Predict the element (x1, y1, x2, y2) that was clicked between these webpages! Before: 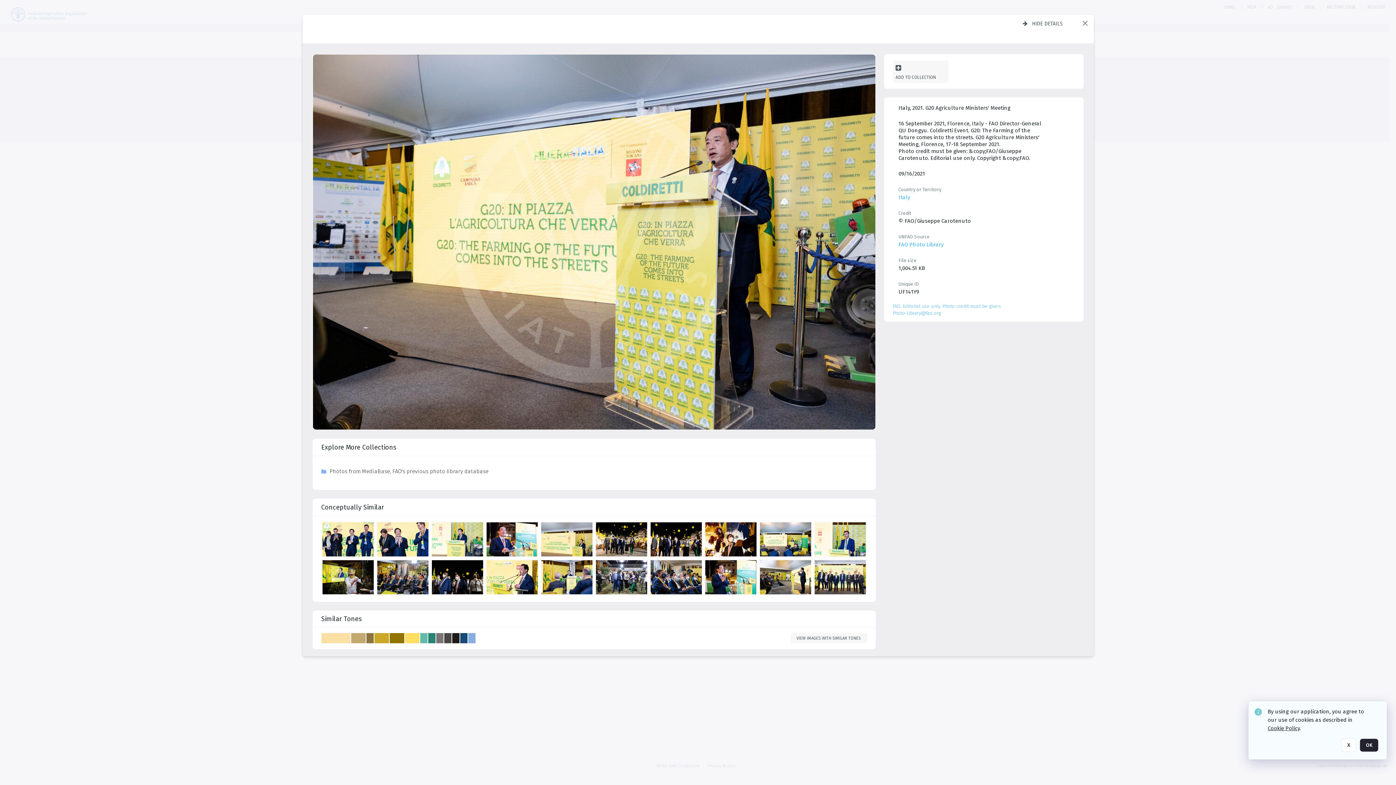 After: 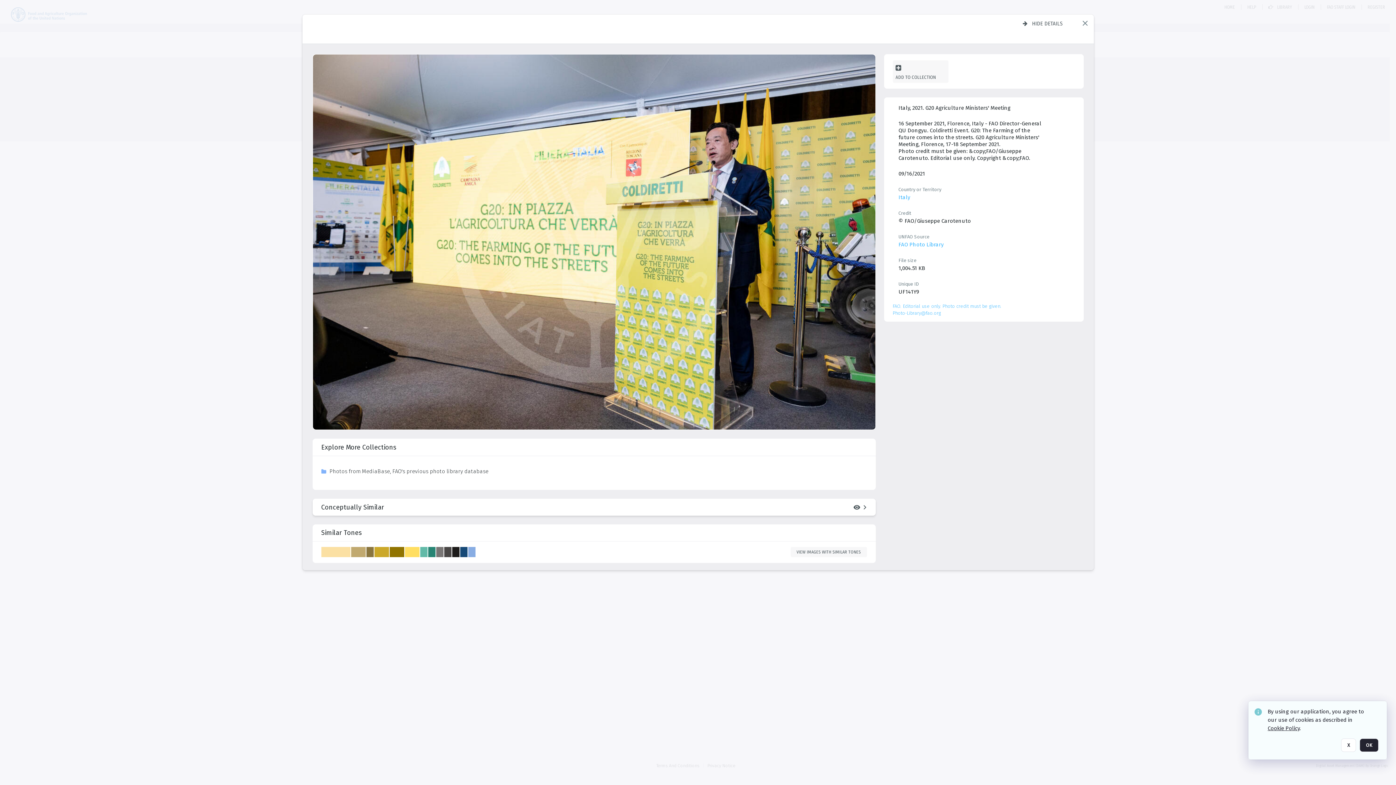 Action: label: Conceptually similar bbox: (321, 438, 867, 456)